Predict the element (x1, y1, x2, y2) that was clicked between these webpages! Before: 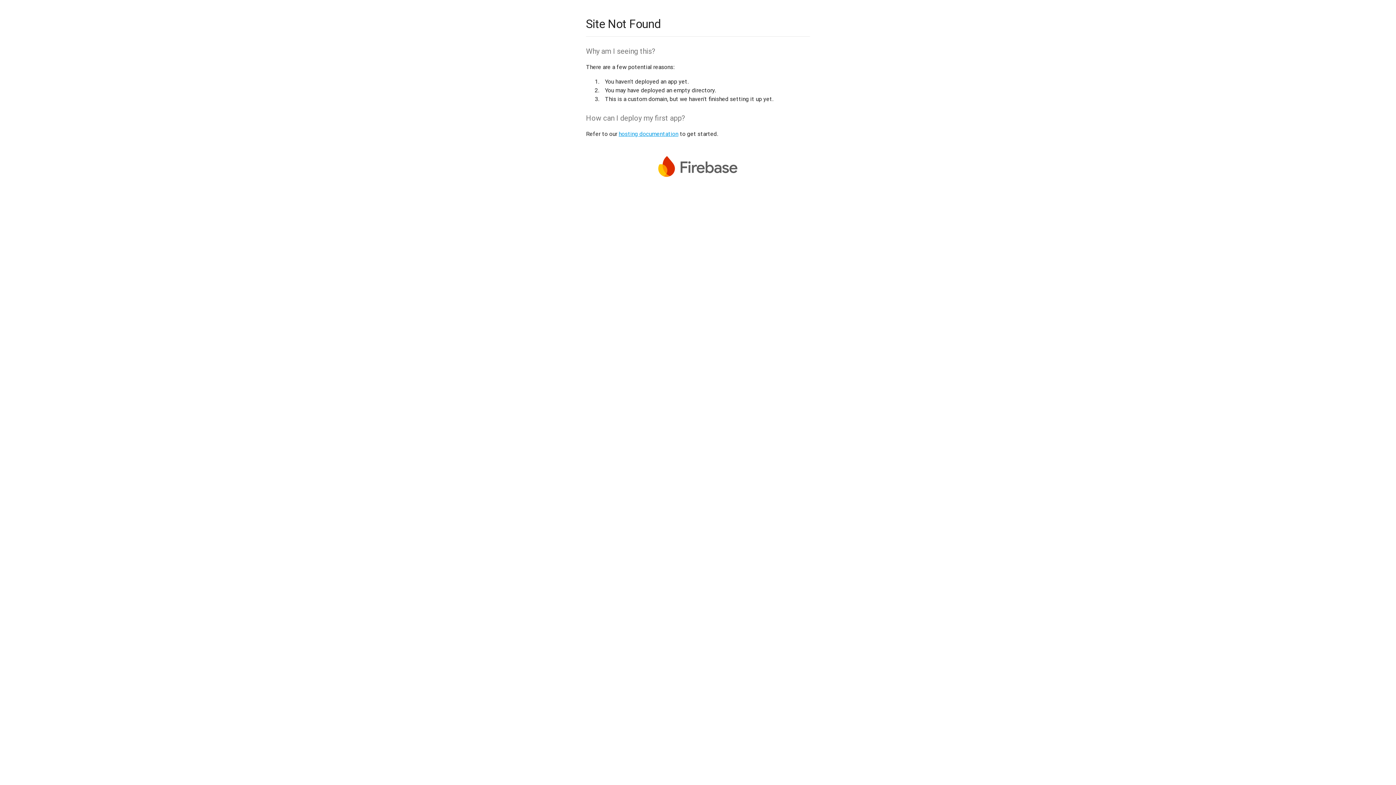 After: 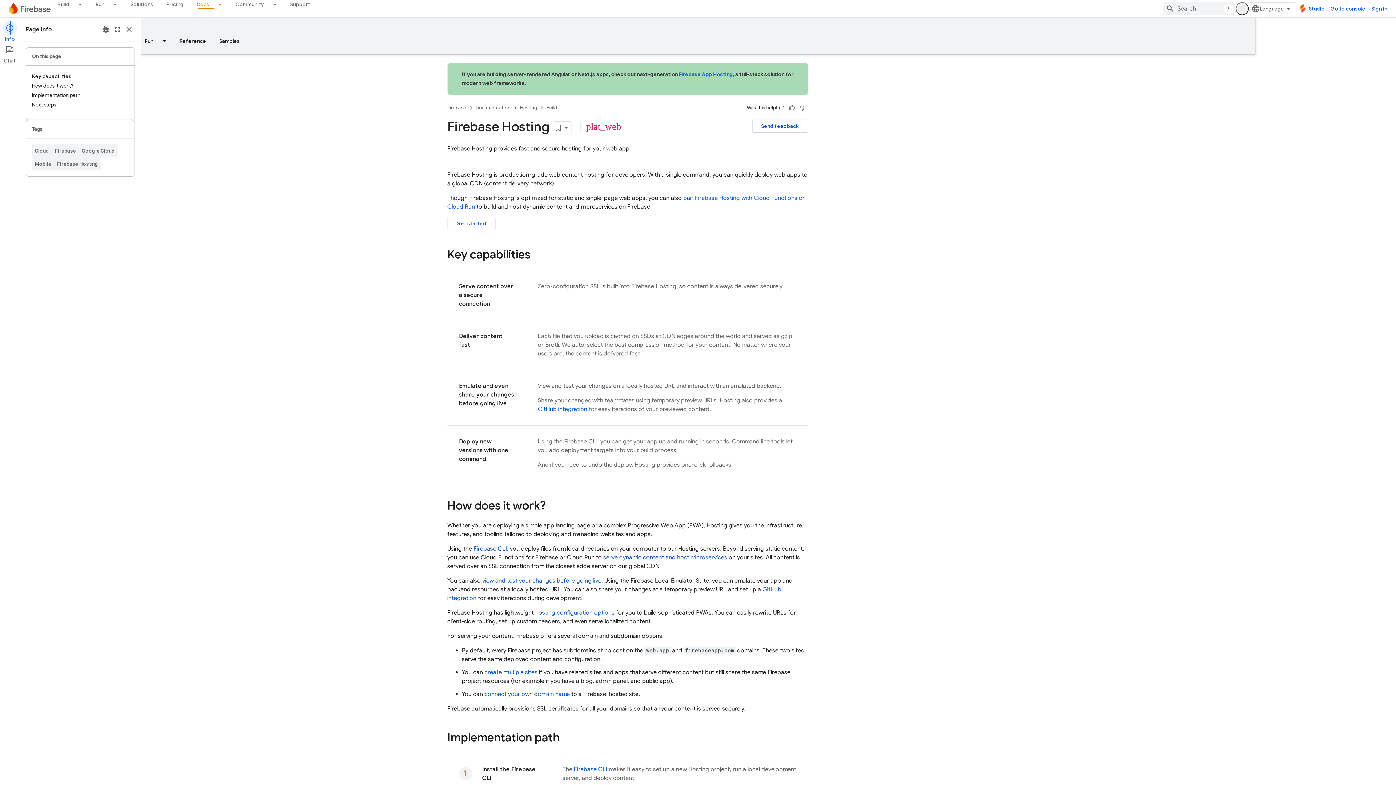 Action: bbox: (618, 130, 678, 137) label: hosting documentation